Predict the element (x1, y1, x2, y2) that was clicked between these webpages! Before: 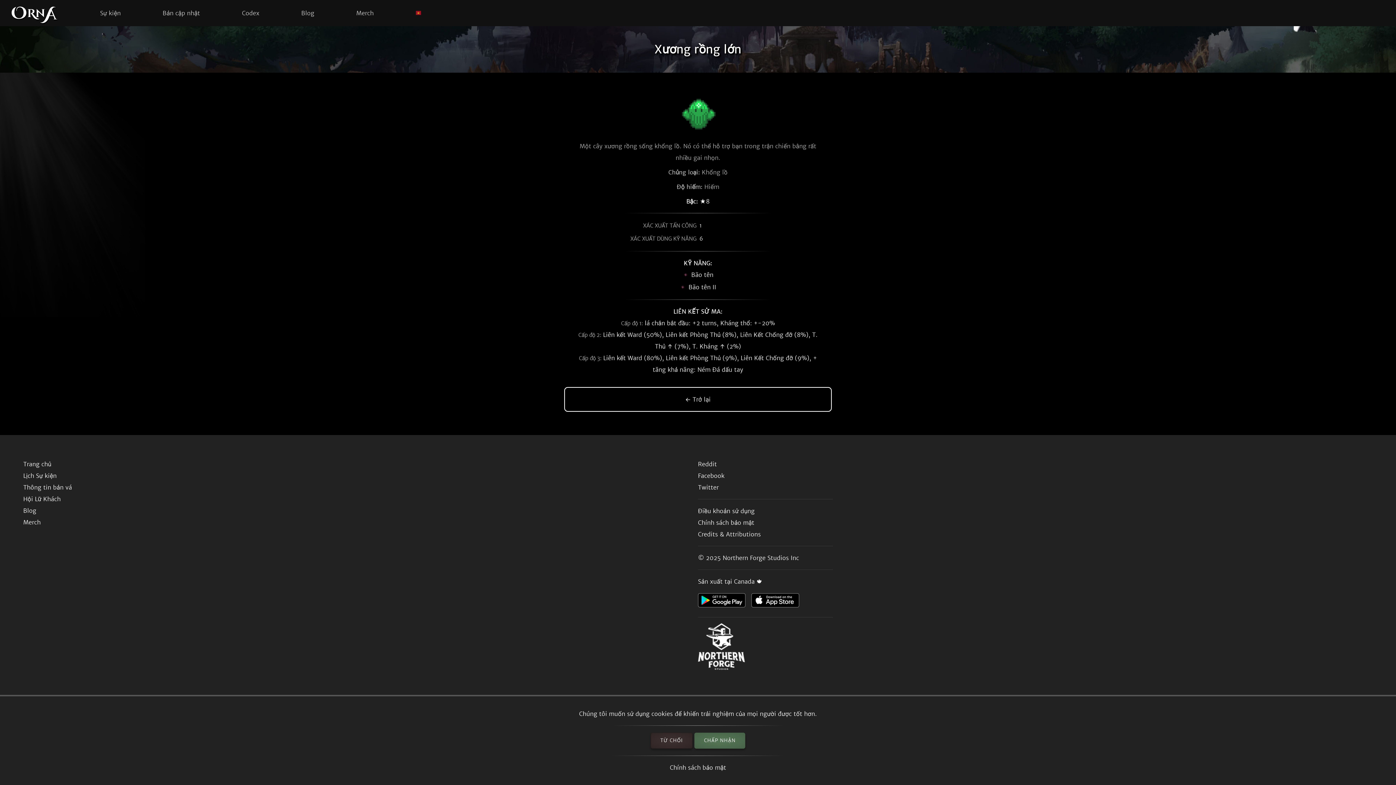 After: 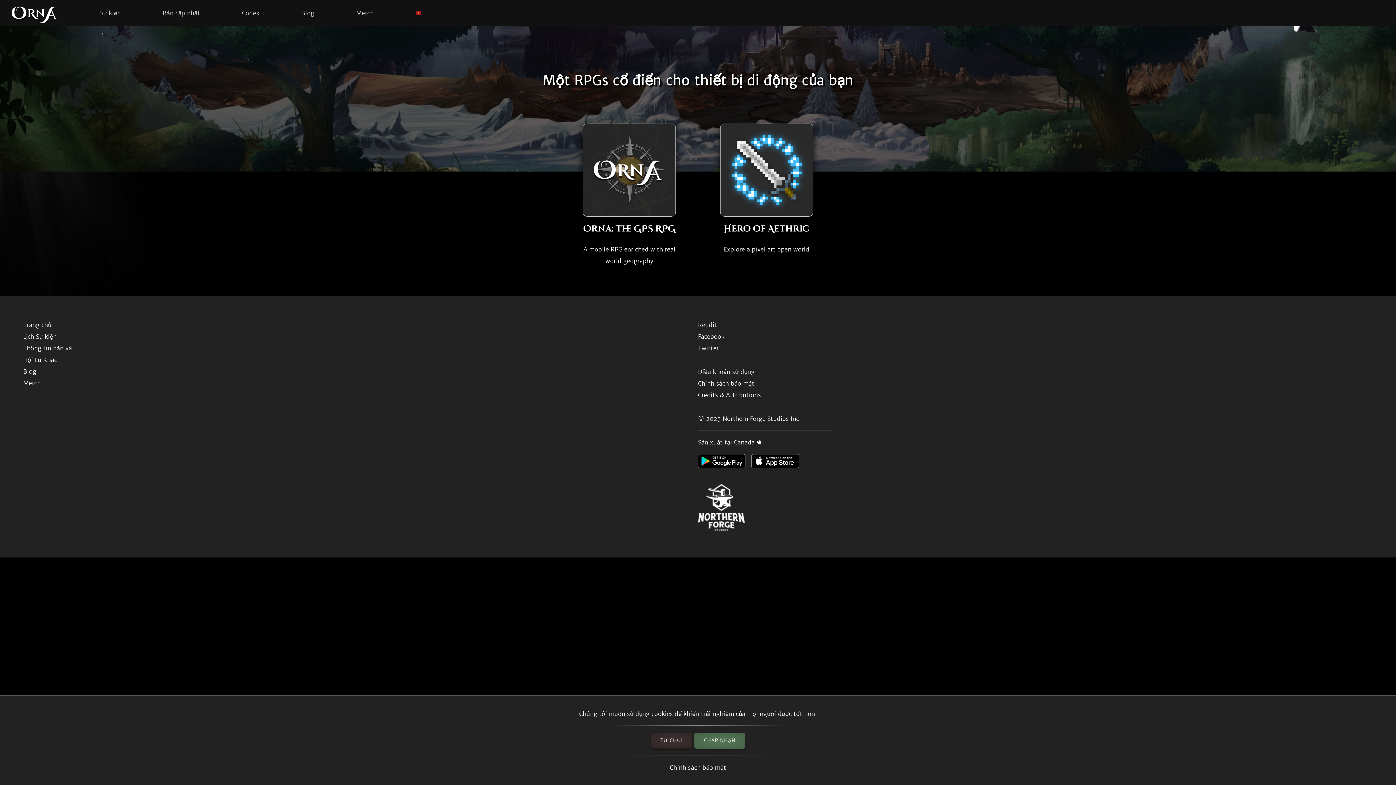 Action: label: Trang chủ bbox: (23, 458, 698, 470)